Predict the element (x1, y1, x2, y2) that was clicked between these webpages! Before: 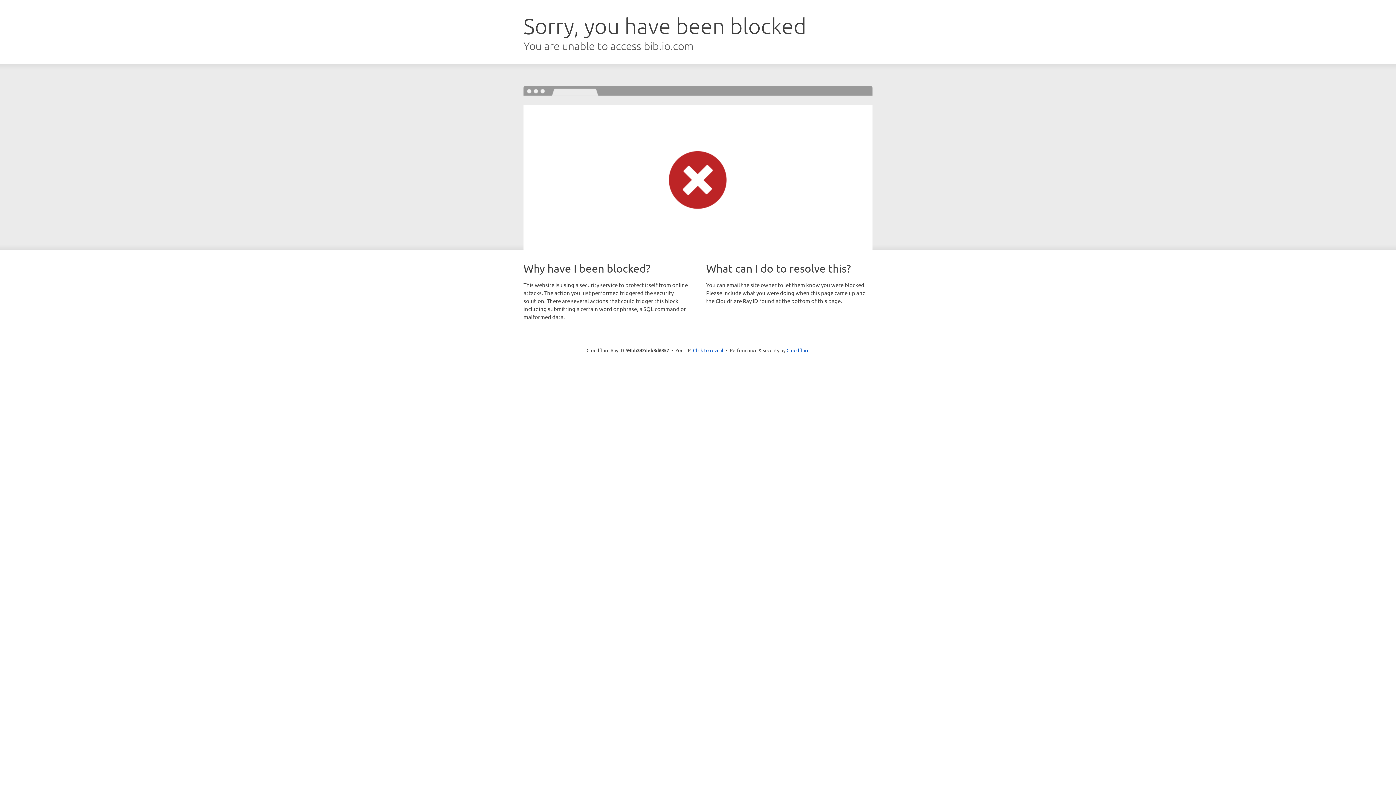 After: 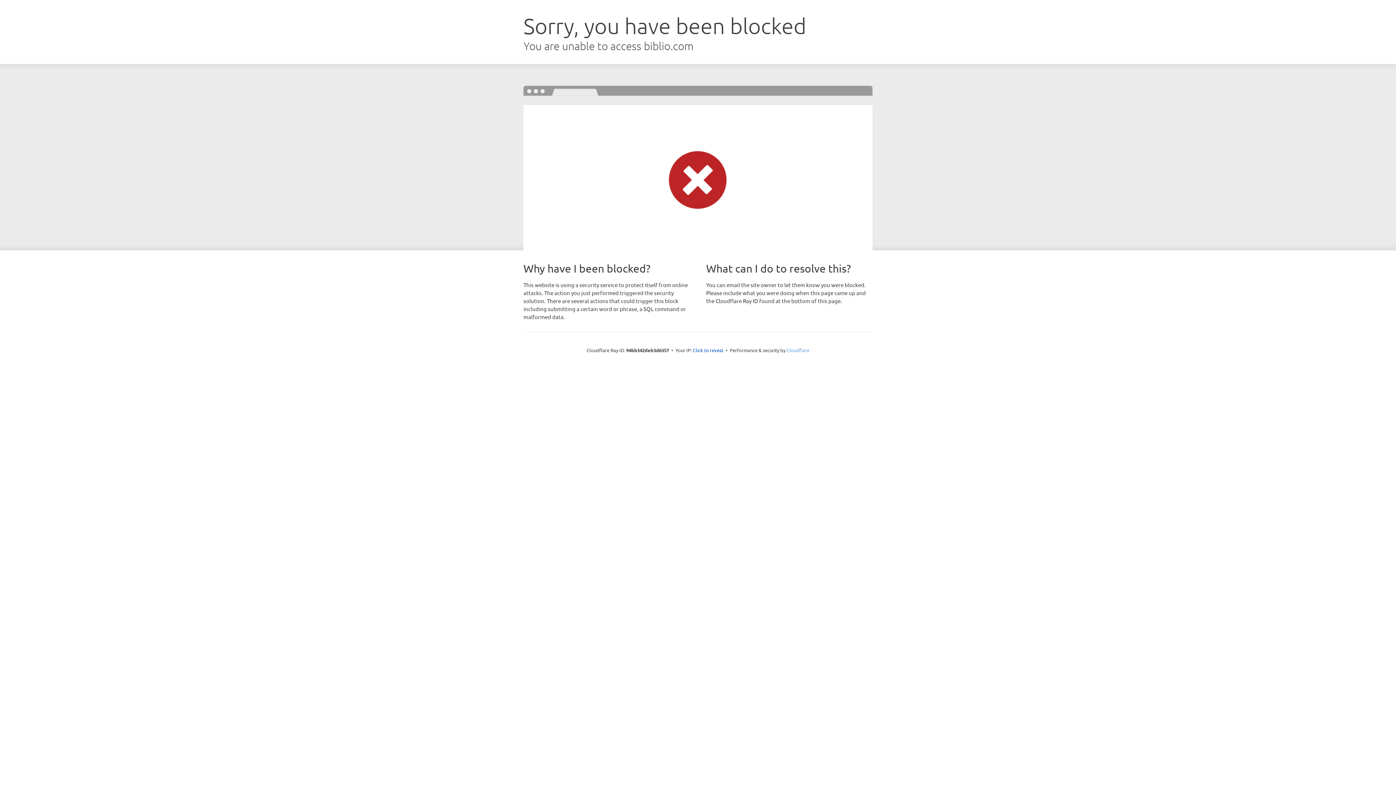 Action: bbox: (786, 347, 809, 353) label: Cloudflare